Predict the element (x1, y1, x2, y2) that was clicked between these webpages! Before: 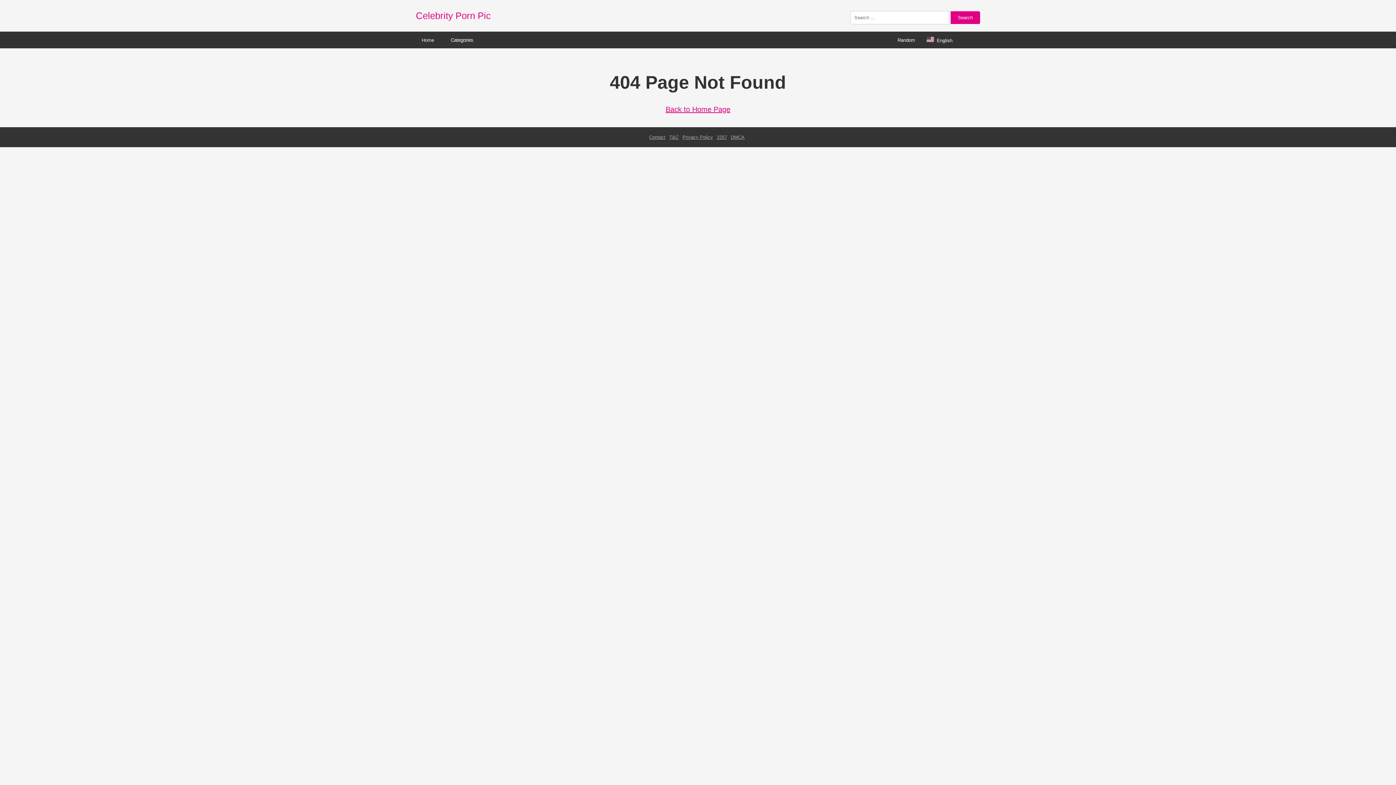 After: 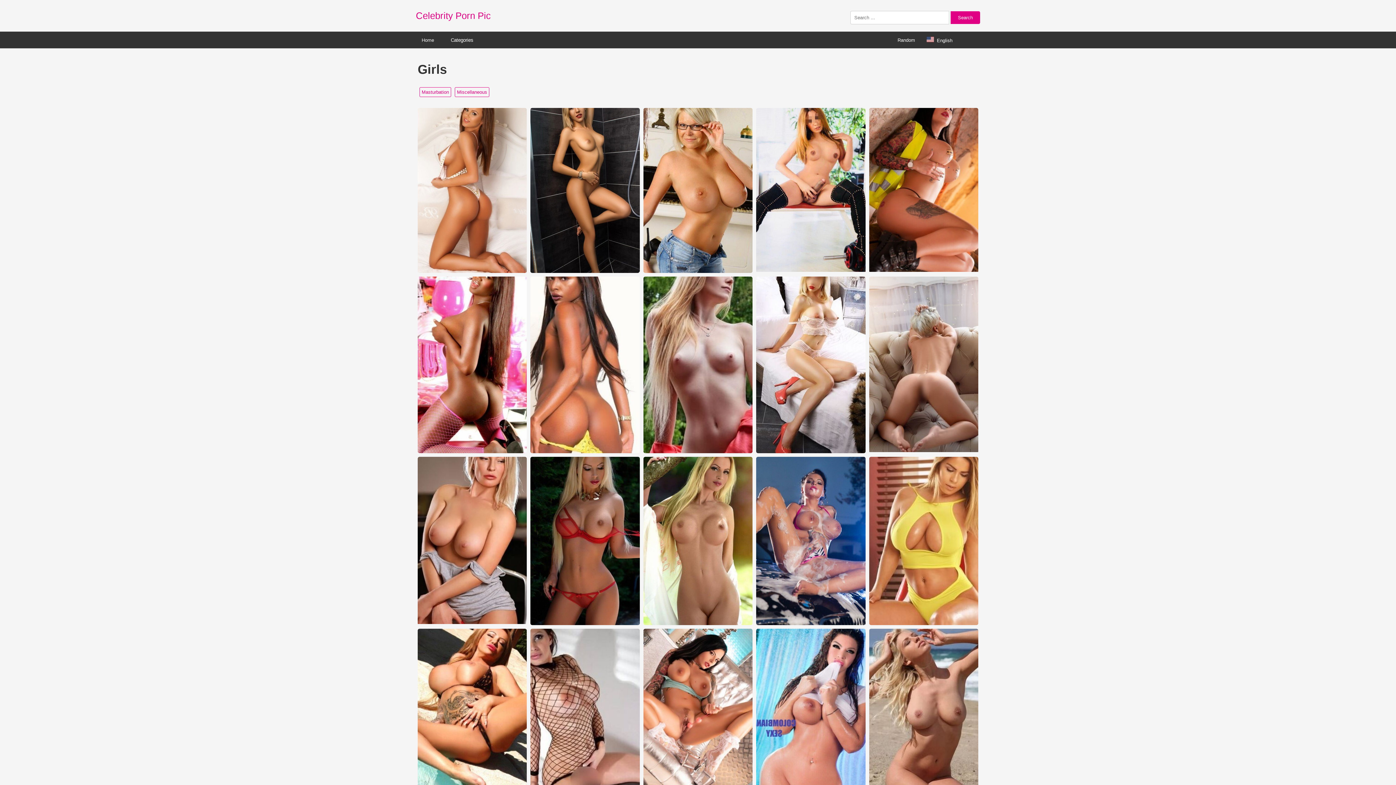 Action: bbox: (892, 32, 921, 47) label: Random